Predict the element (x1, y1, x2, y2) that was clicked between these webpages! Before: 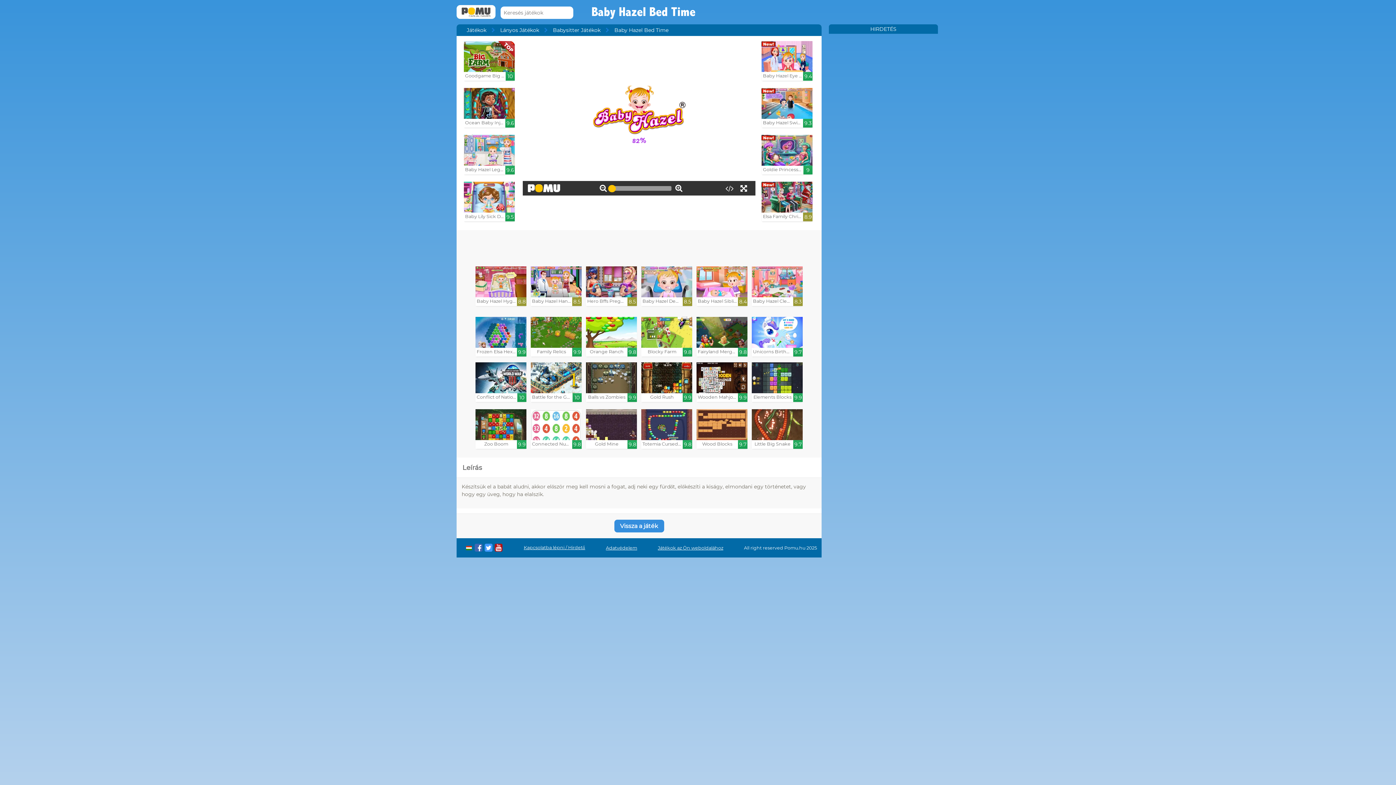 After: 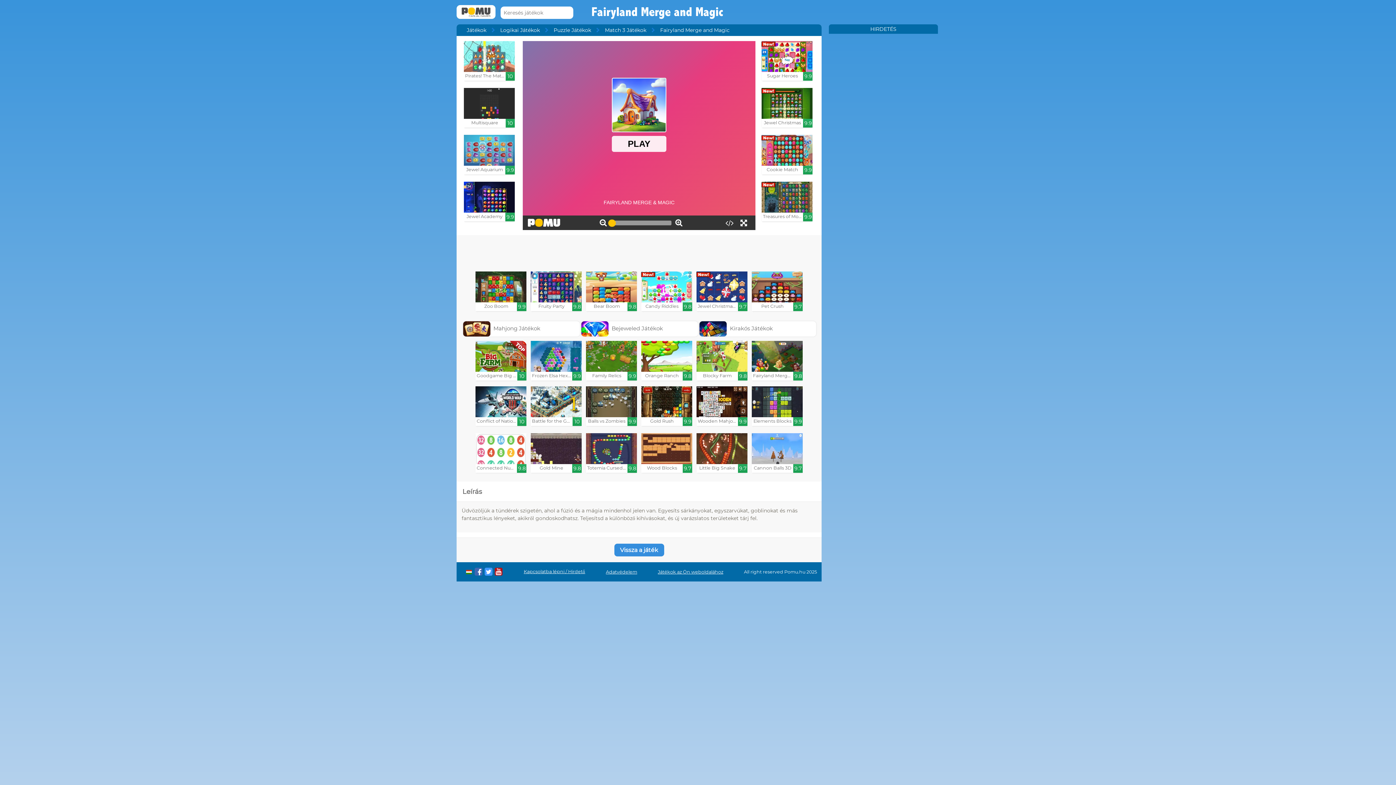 Action: label: Fairyland Merge and Magic

9.8 bbox: (696, 317, 747, 356)